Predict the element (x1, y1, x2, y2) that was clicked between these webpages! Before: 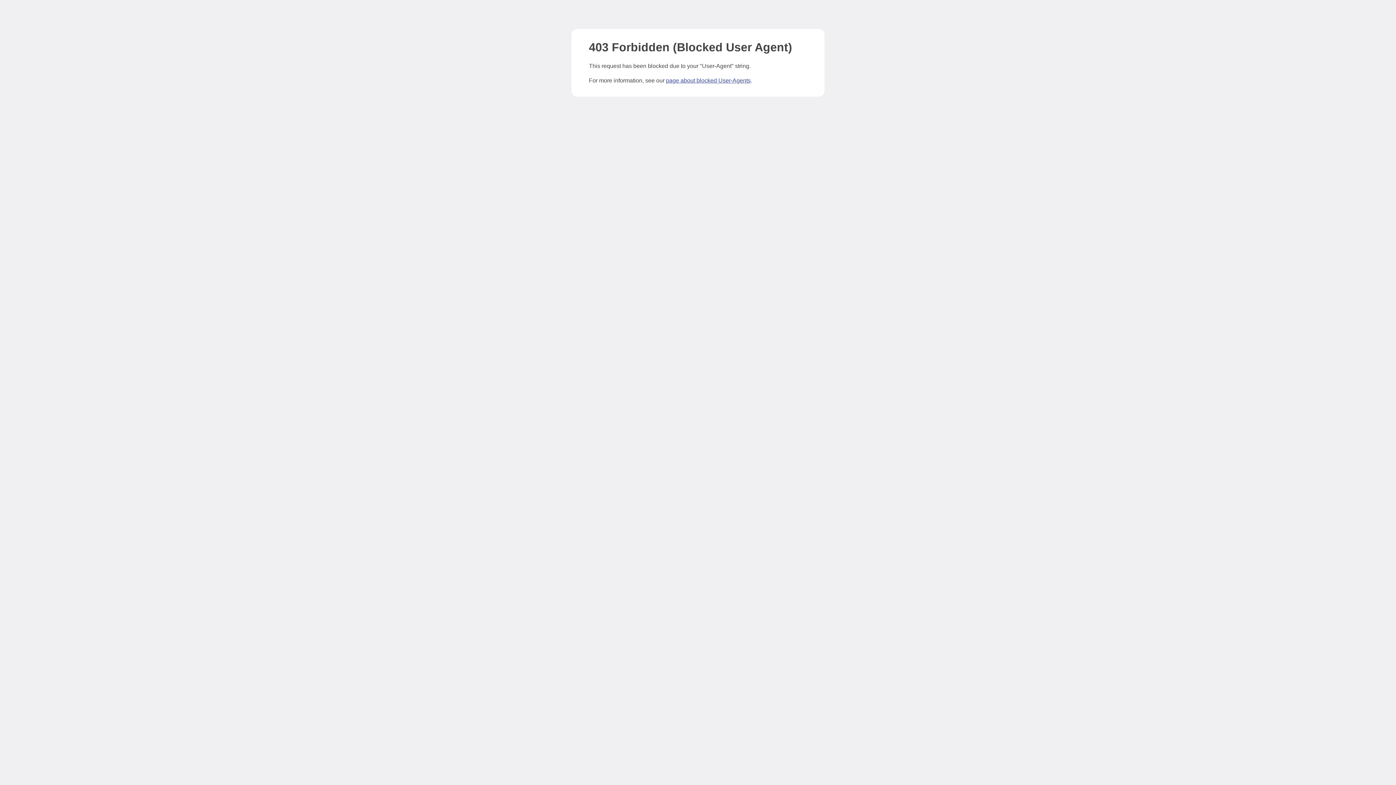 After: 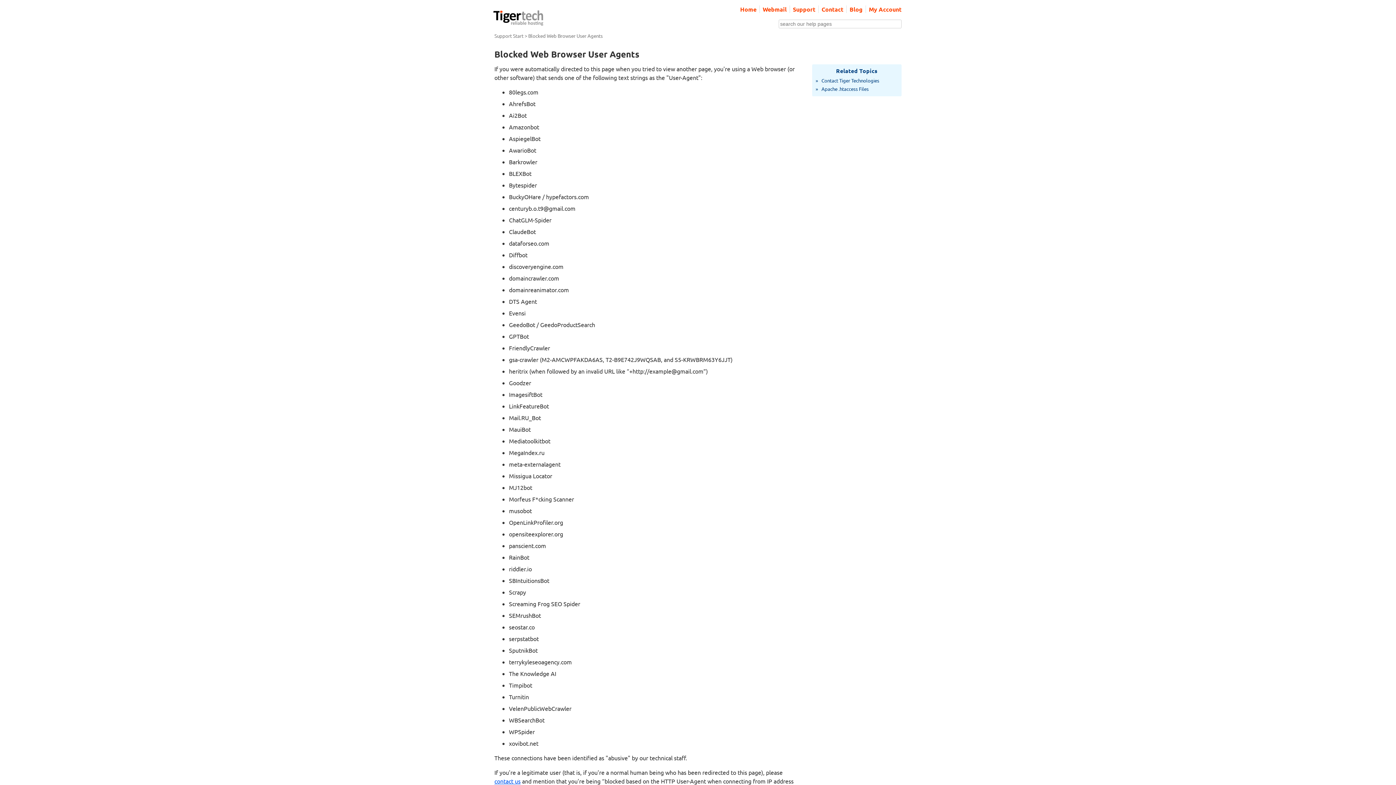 Action: bbox: (666, 77, 750, 83) label: page about blocked User-Agents